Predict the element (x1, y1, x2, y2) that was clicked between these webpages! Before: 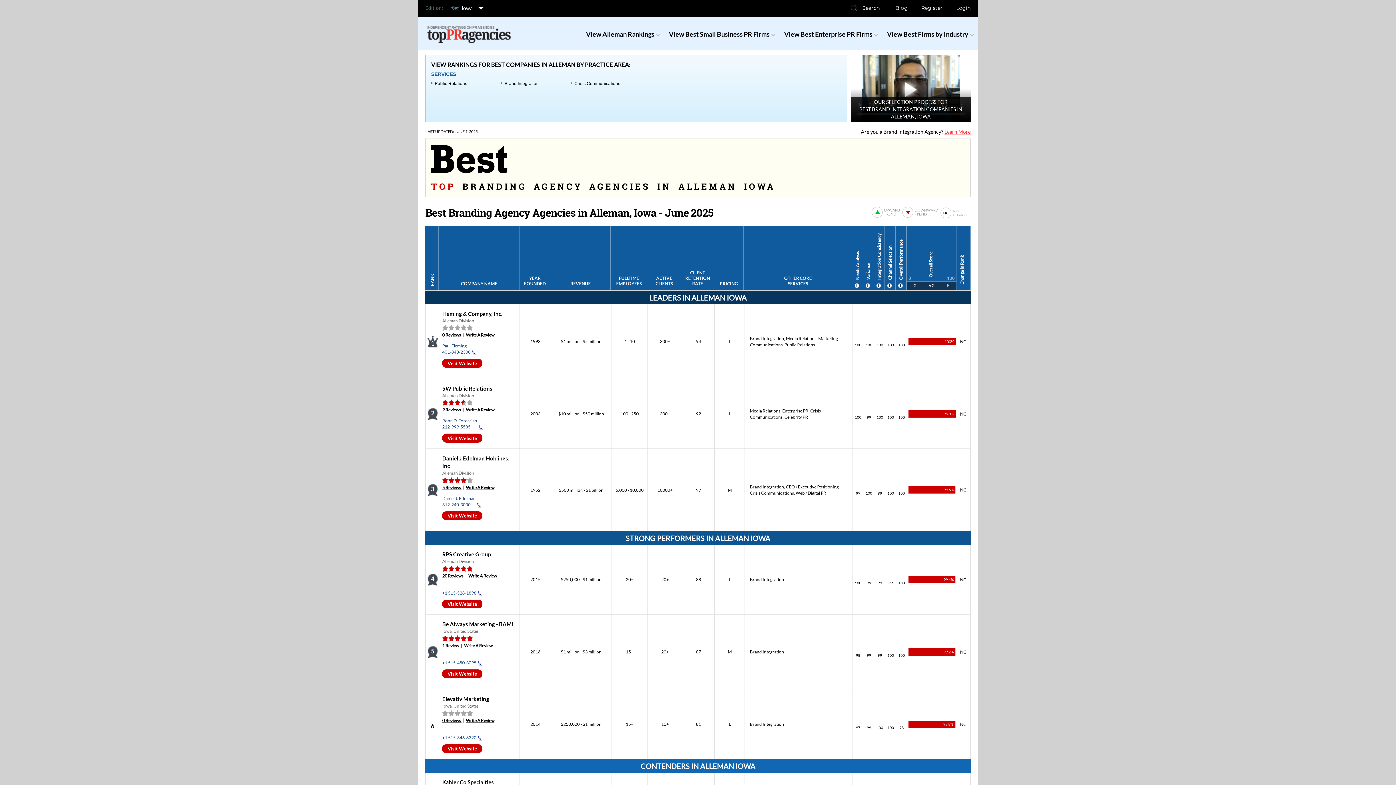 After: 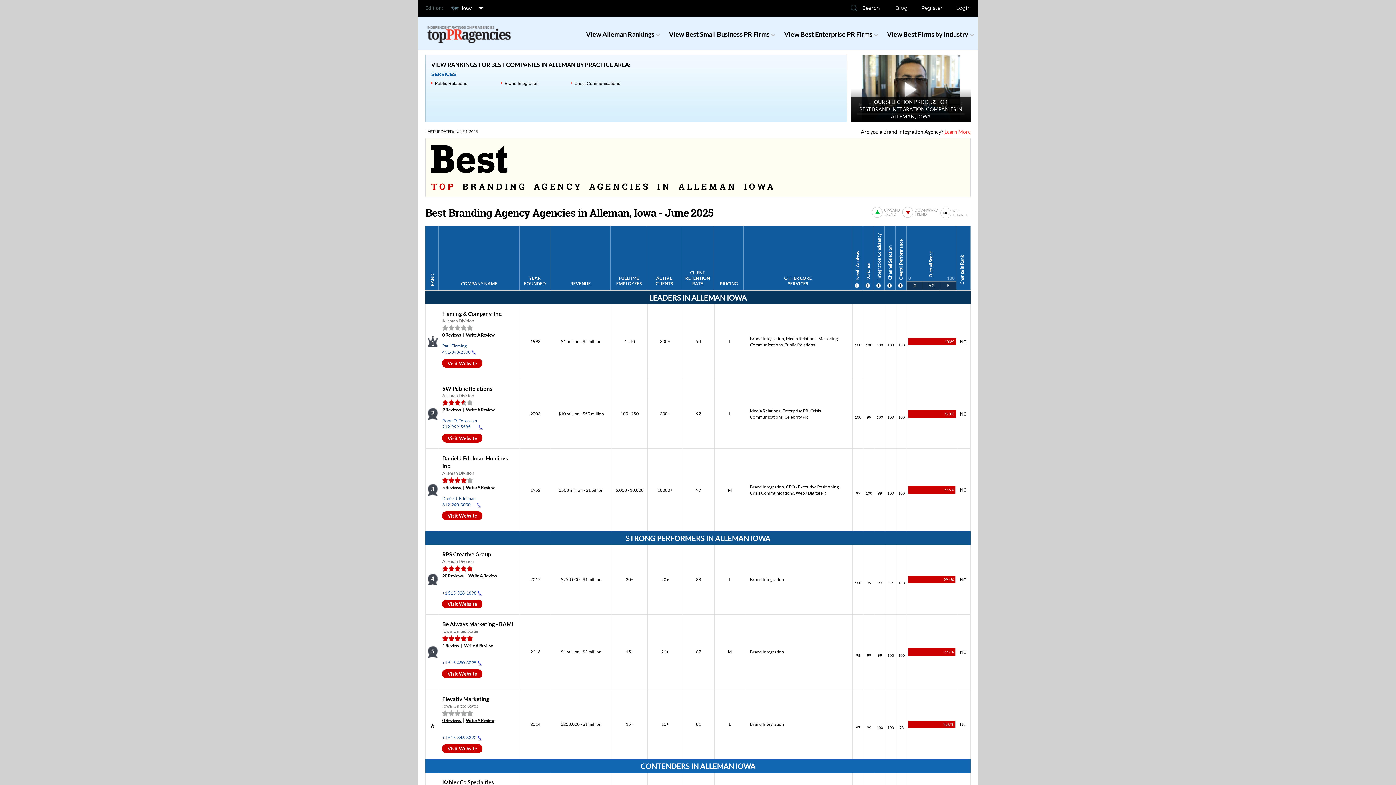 Action: label: DOWNWARD
TREND bbox: (902, 206, 938, 217)